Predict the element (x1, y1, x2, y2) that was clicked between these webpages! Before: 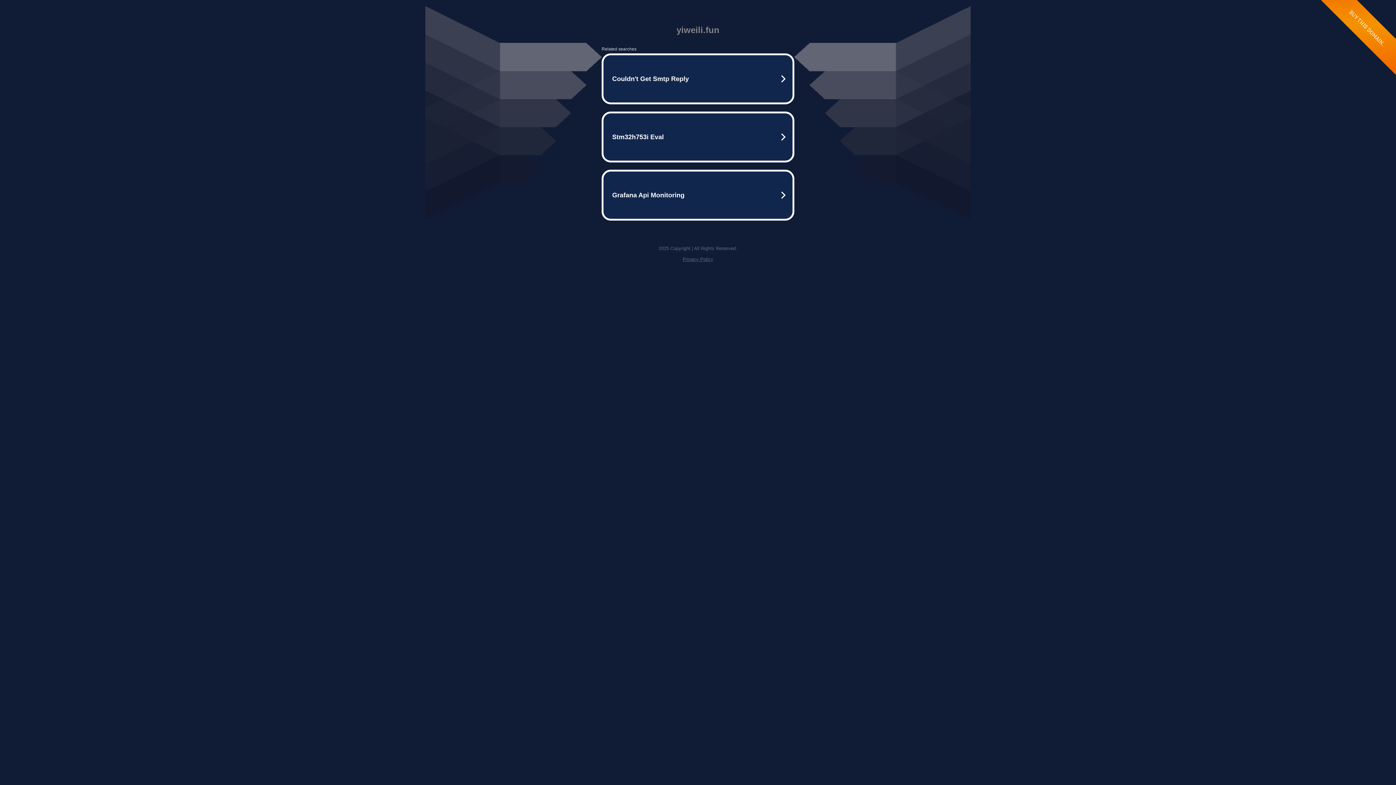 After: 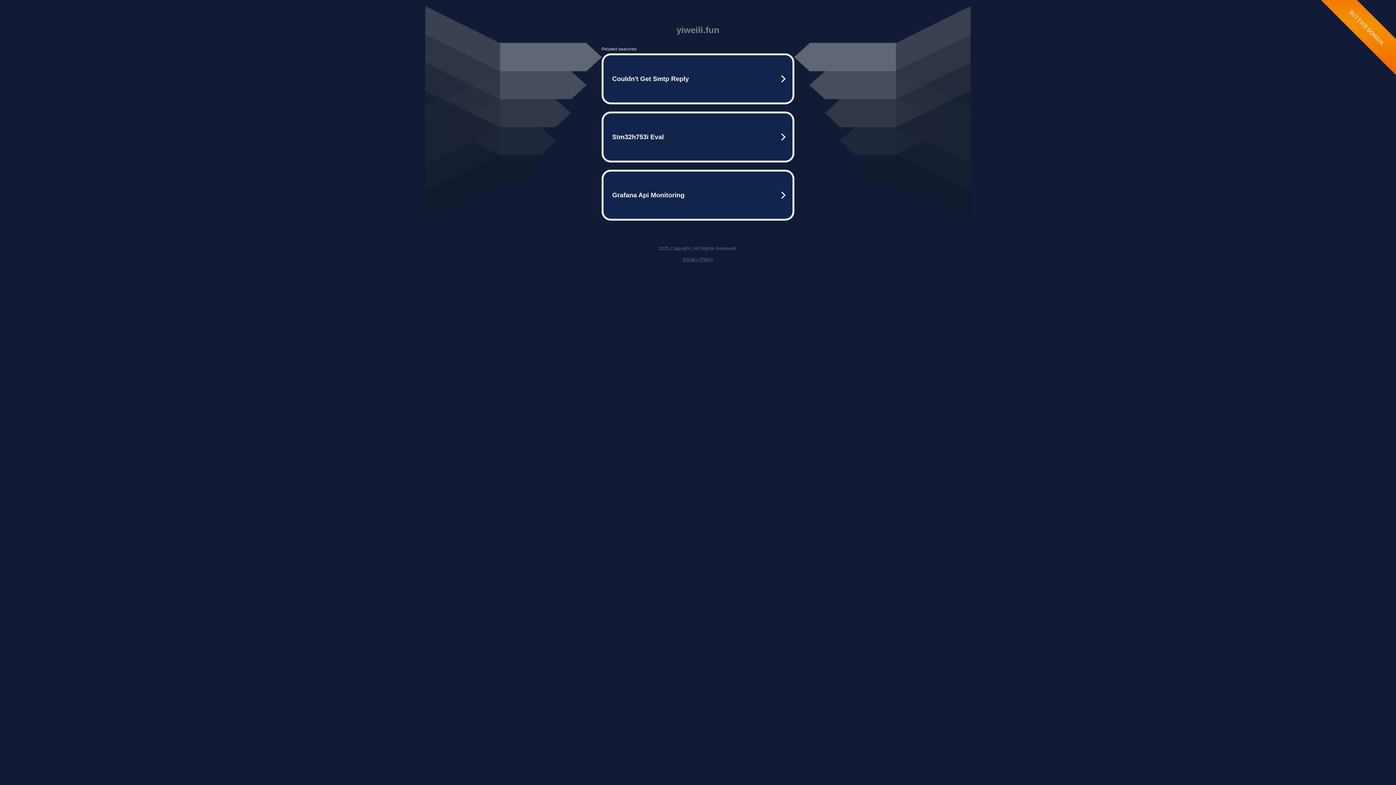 Action: label: Privacy Policy bbox: (682, 256, 713, 262)